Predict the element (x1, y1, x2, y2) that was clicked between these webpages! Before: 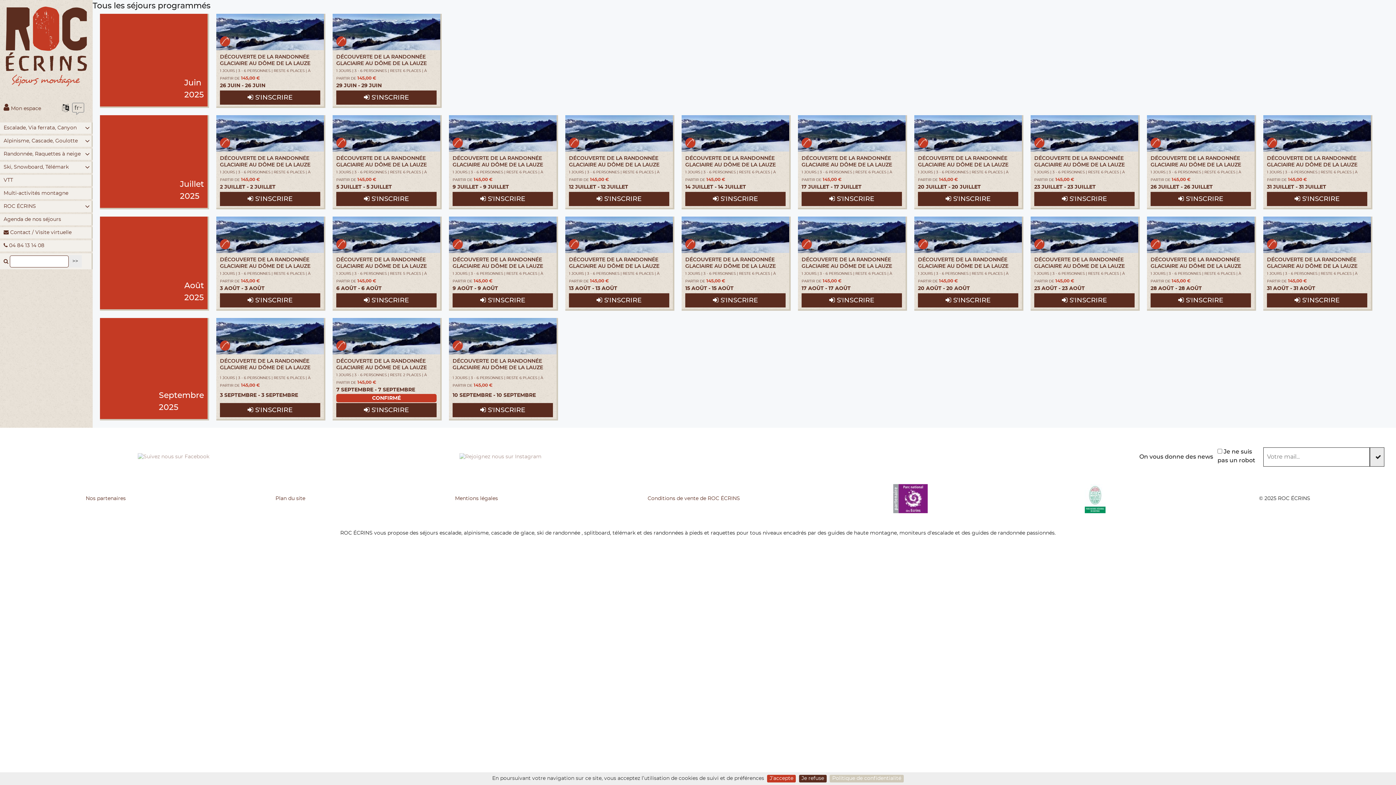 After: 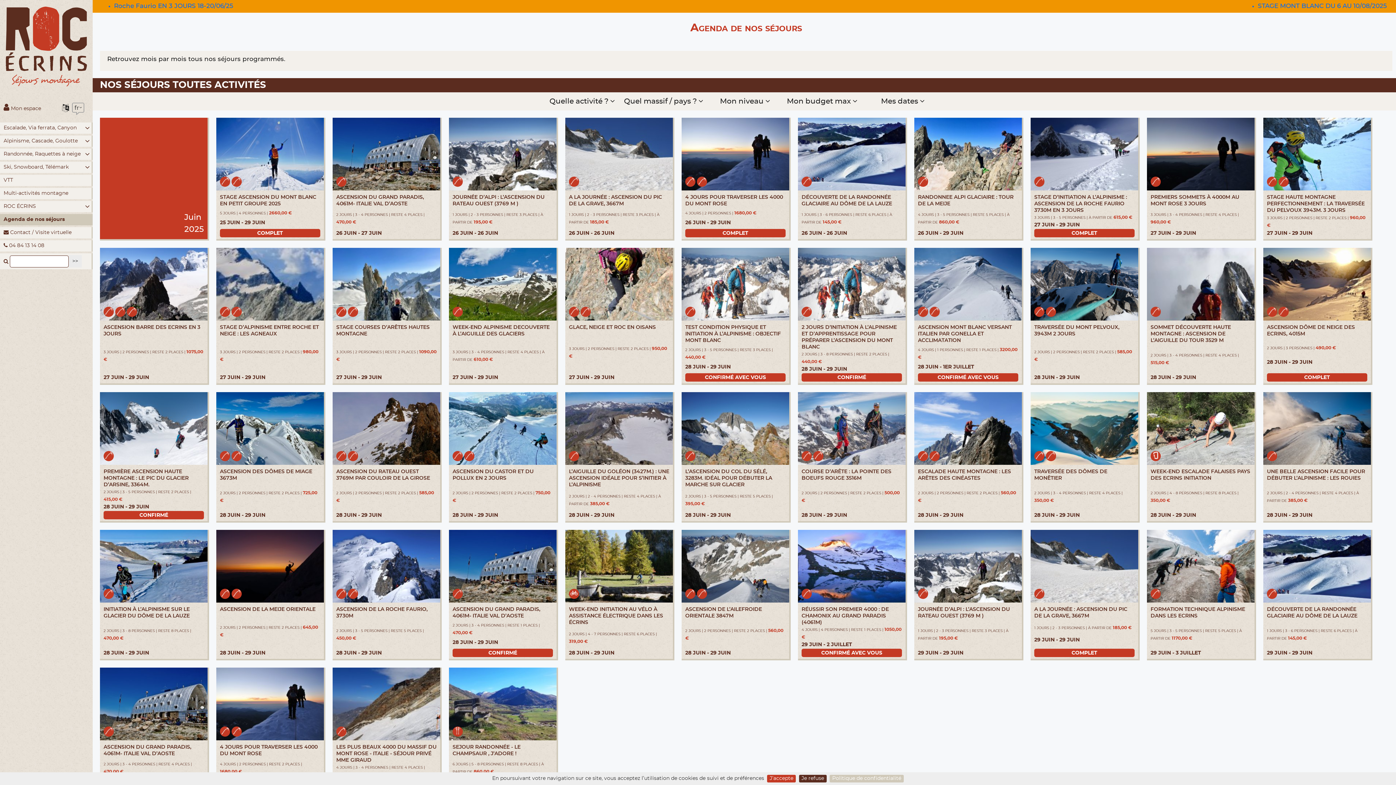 Action: label: Agenda de nos séjours bbox: (0, 214, 92, 225)